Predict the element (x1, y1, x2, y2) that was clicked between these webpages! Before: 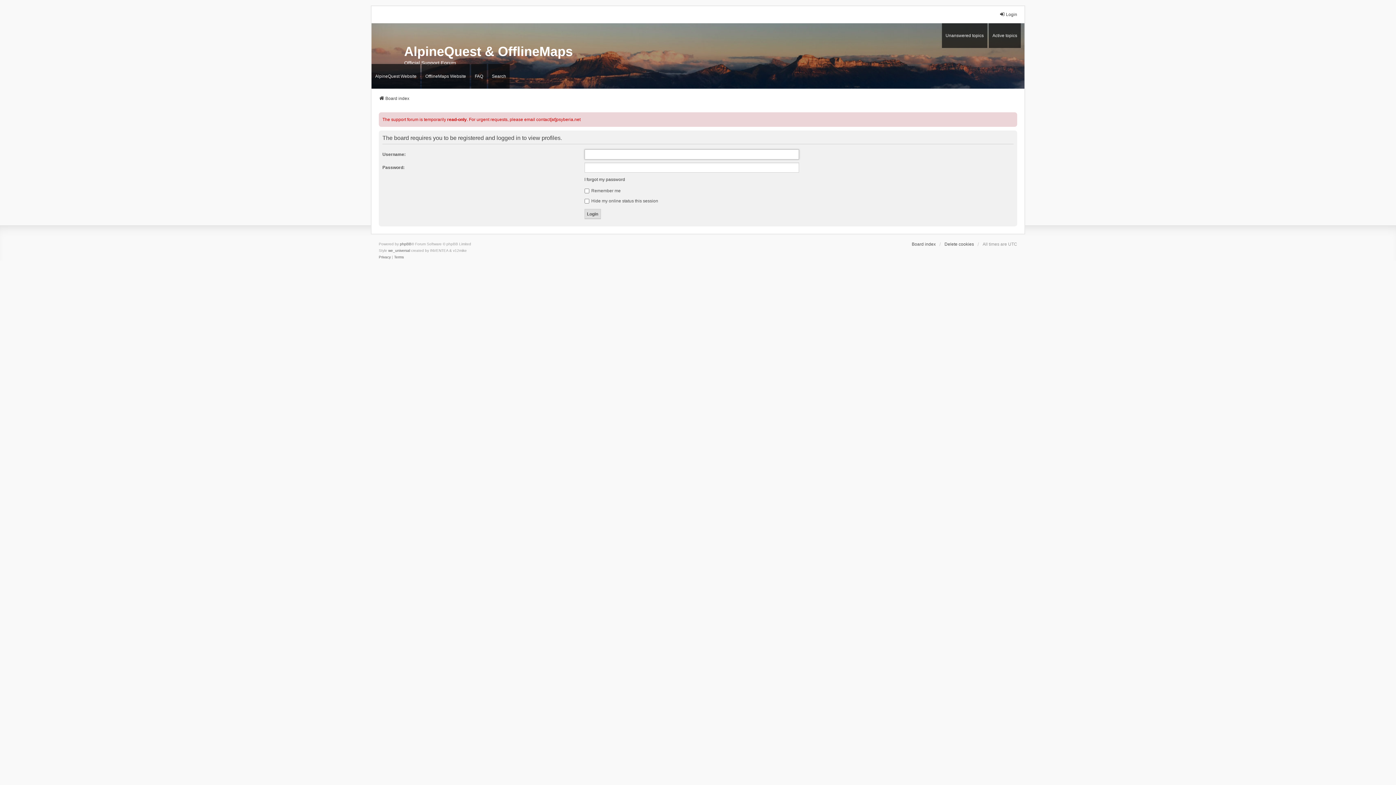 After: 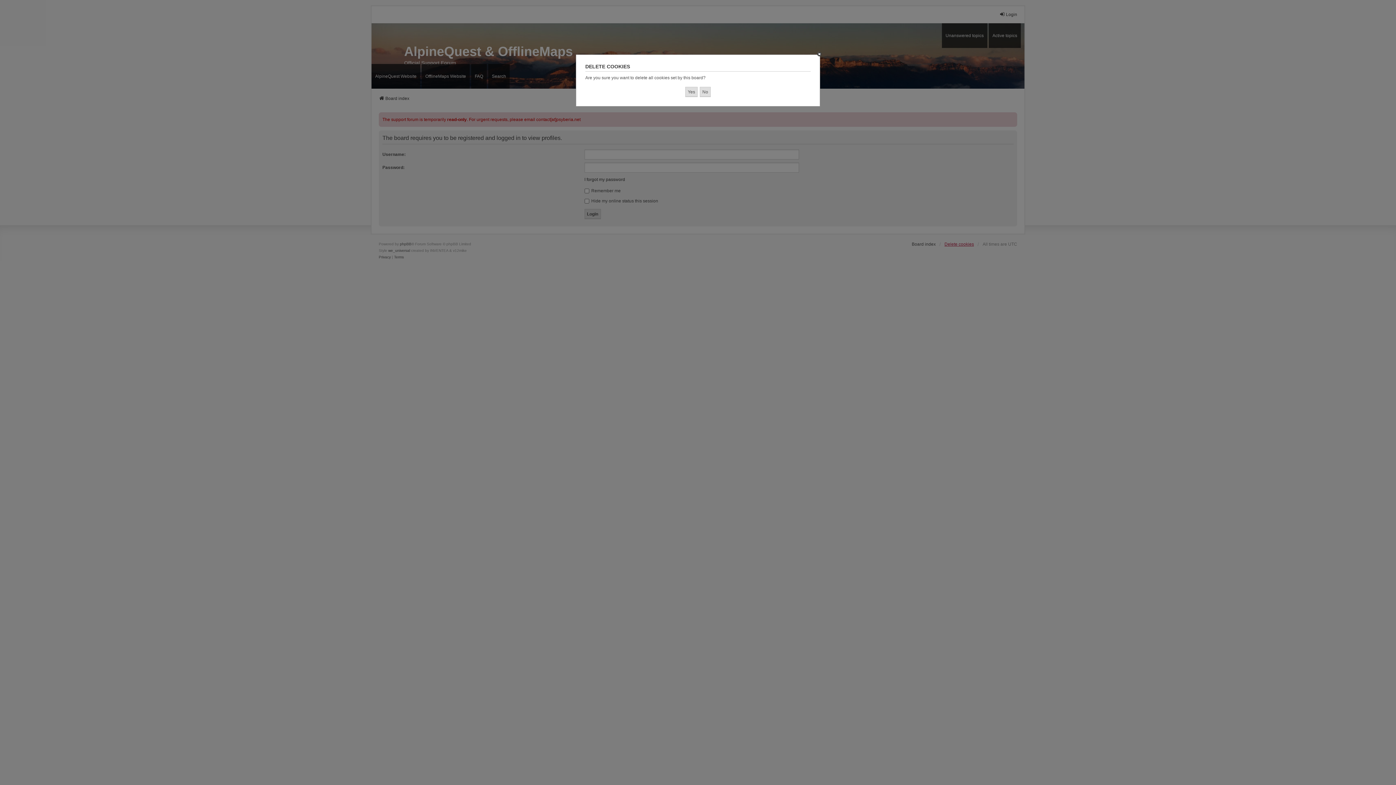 Action: label: Delete cookies bbox: (944, 241, 974, 247)